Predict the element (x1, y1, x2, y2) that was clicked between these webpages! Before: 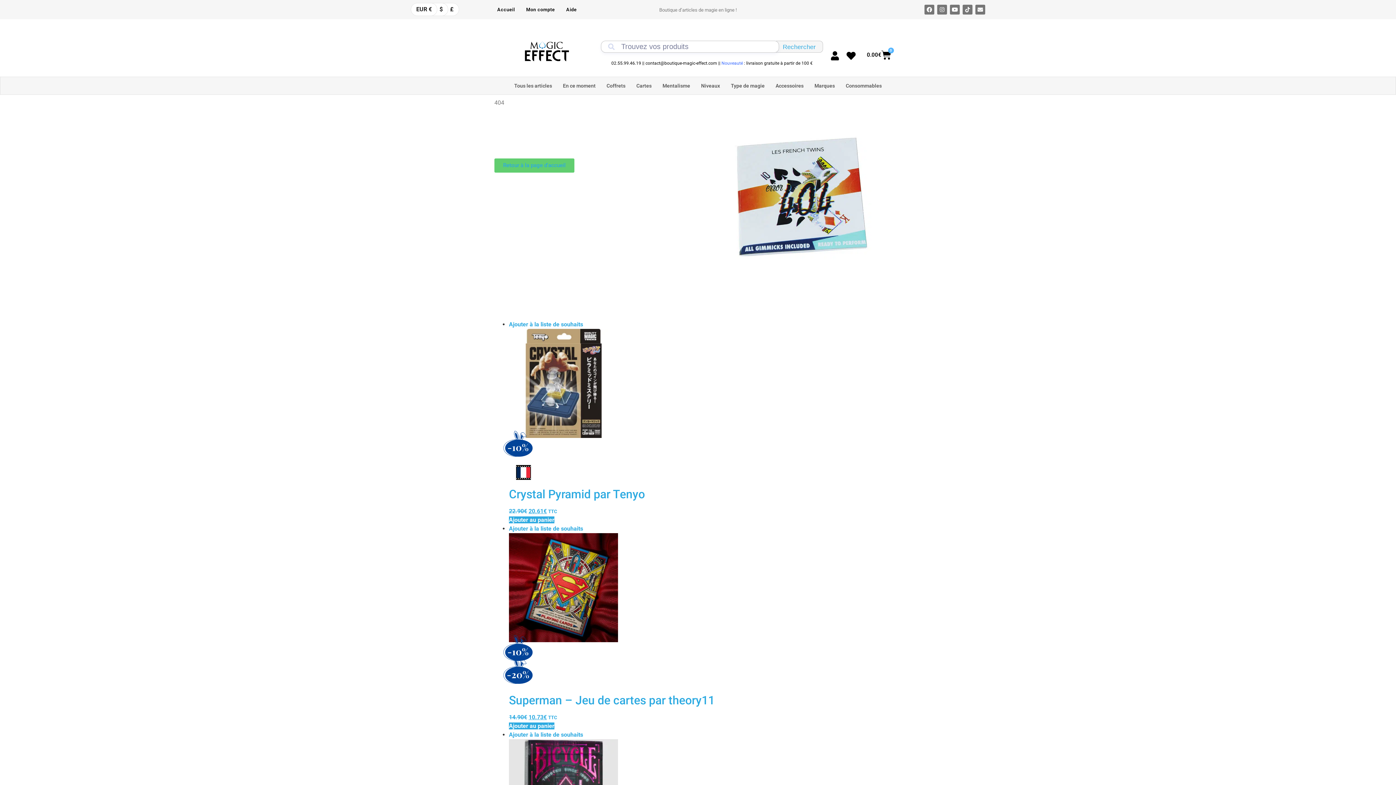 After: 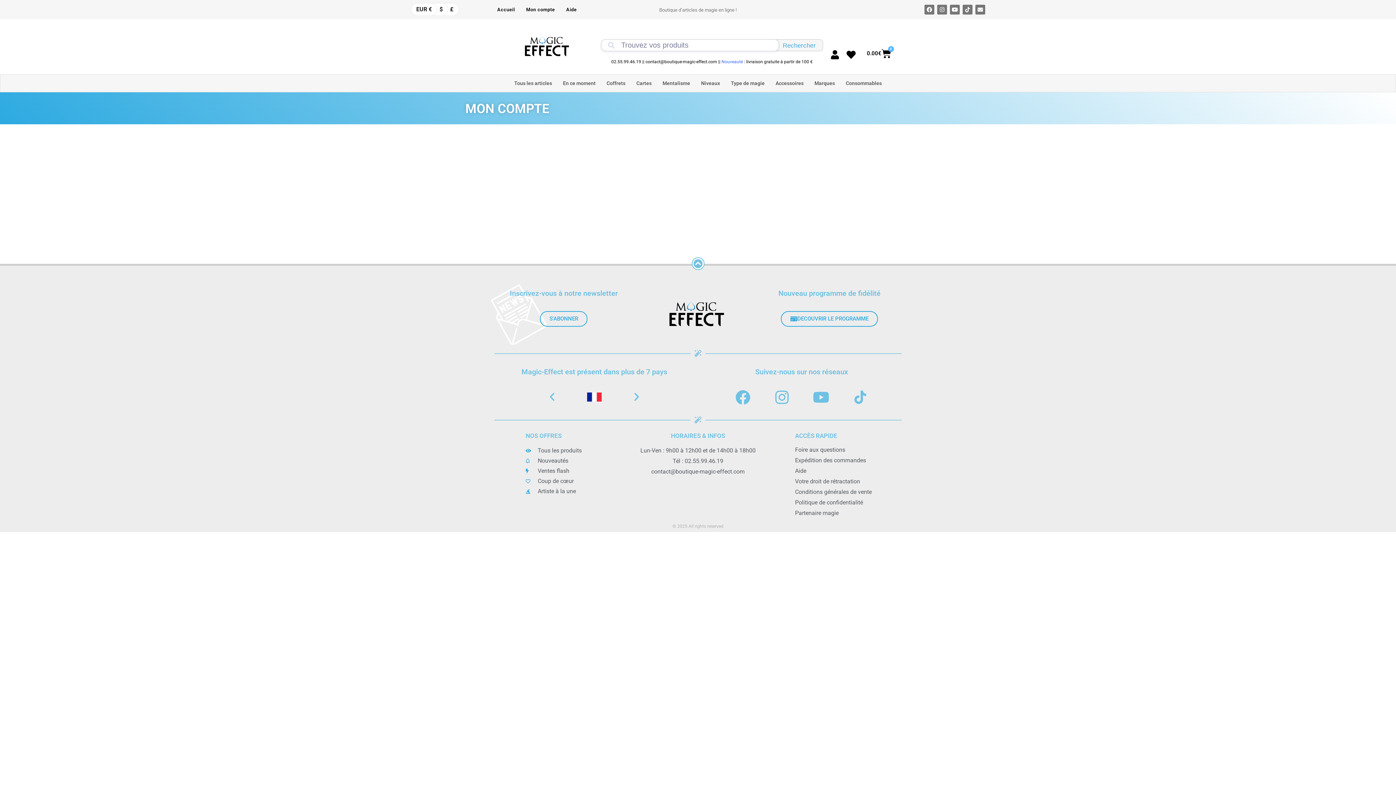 Action: bbox: (509, 731, 583, 738) label: Ajouter à la liste de souhaits